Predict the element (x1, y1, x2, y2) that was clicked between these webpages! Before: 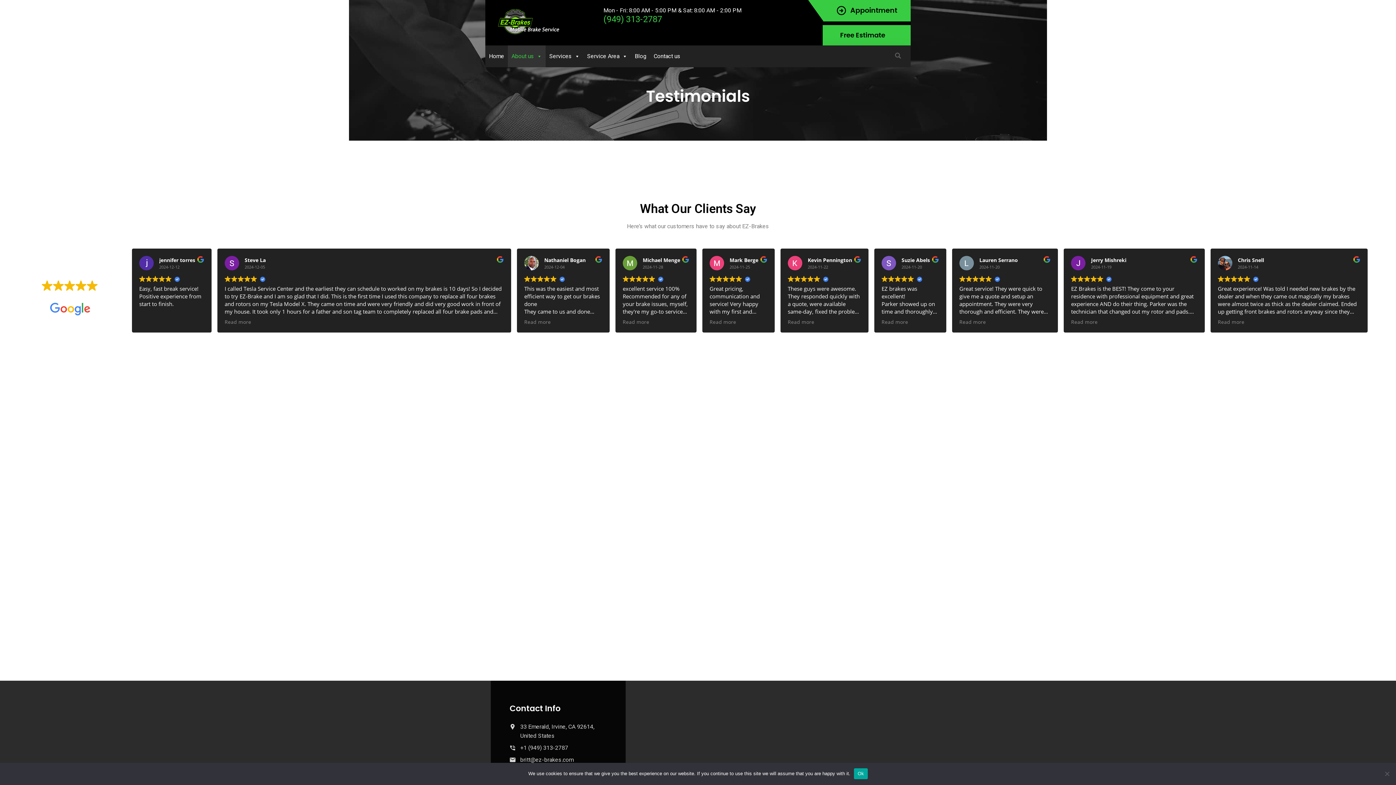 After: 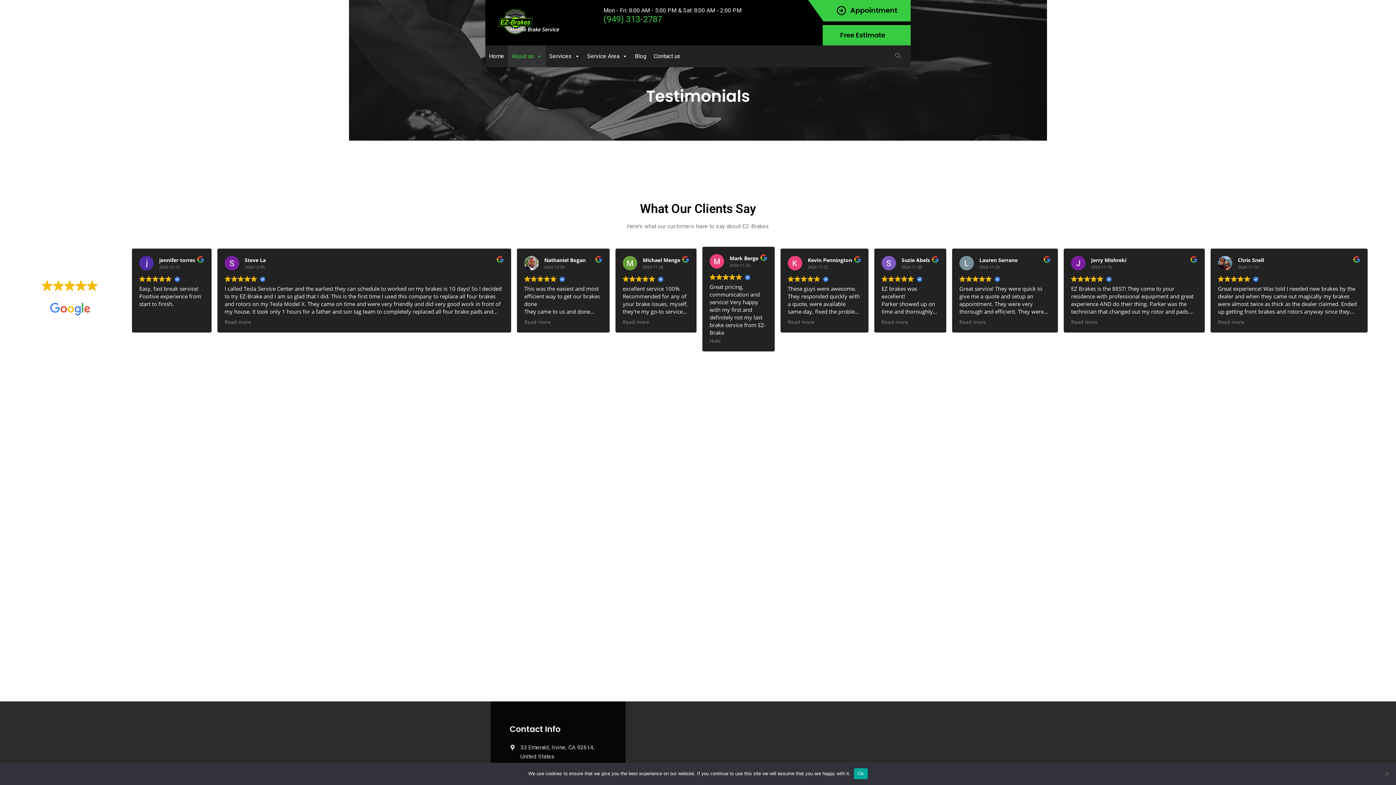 Action: bbox: (709, 318, 736, 325) label: Read more